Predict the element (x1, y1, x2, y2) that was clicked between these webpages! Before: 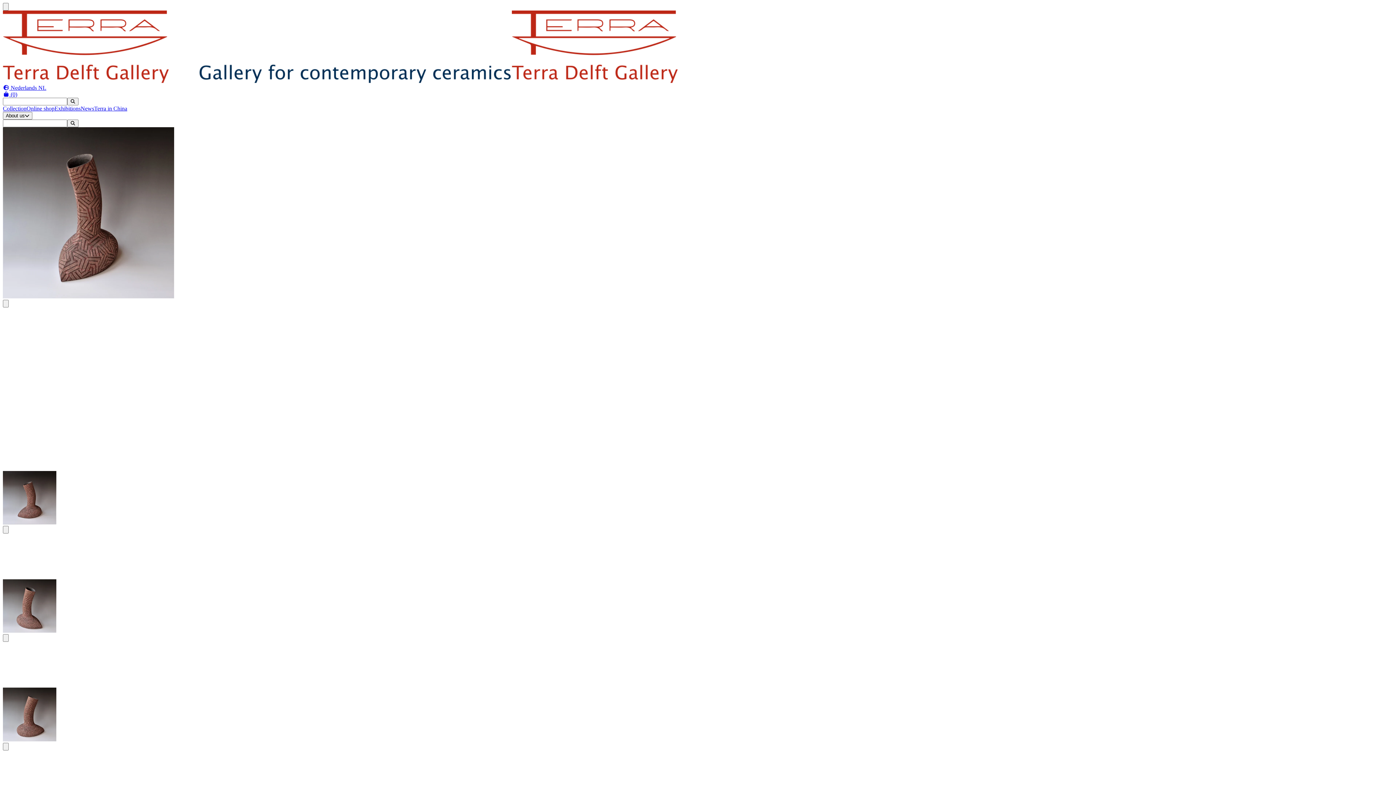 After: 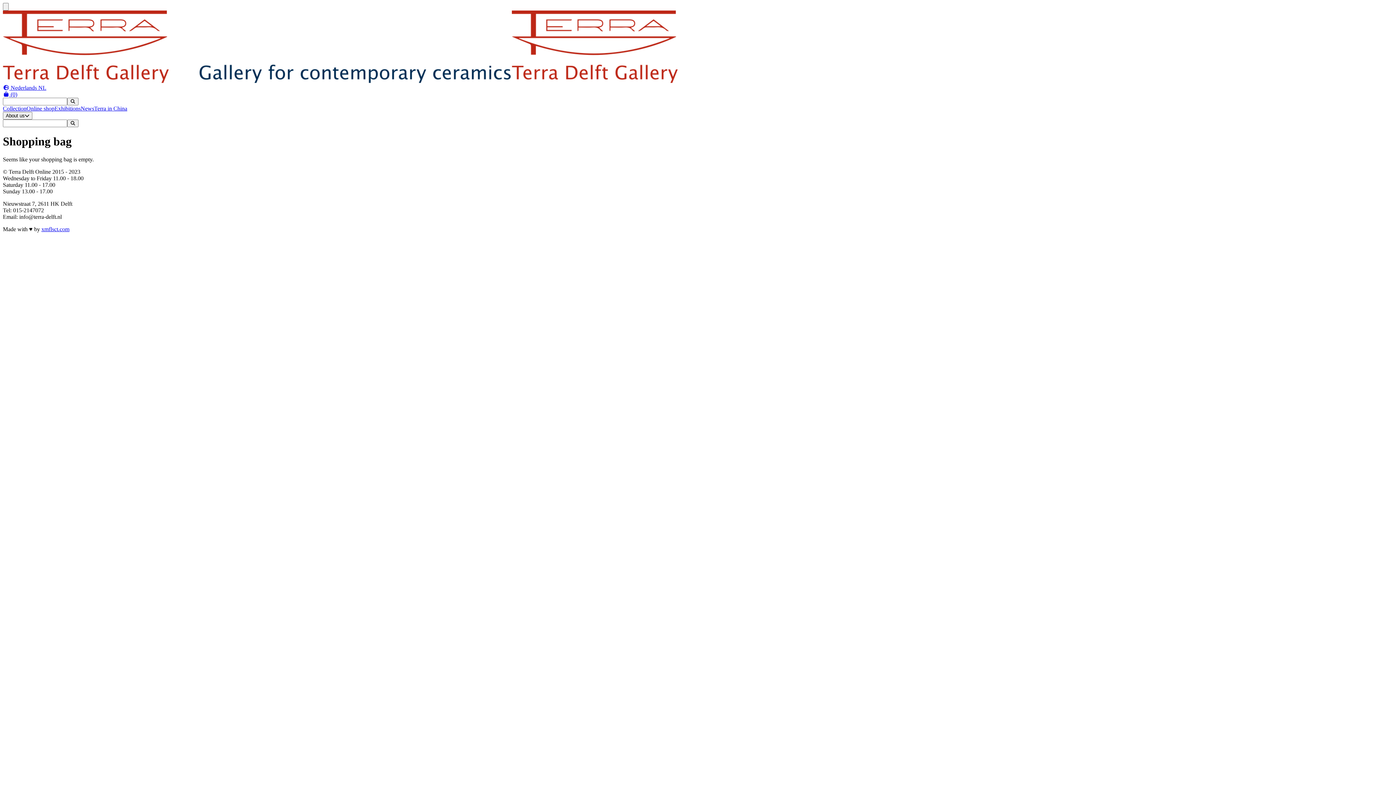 Action: bbox: (2, 91, 17, 97) label:  (0)